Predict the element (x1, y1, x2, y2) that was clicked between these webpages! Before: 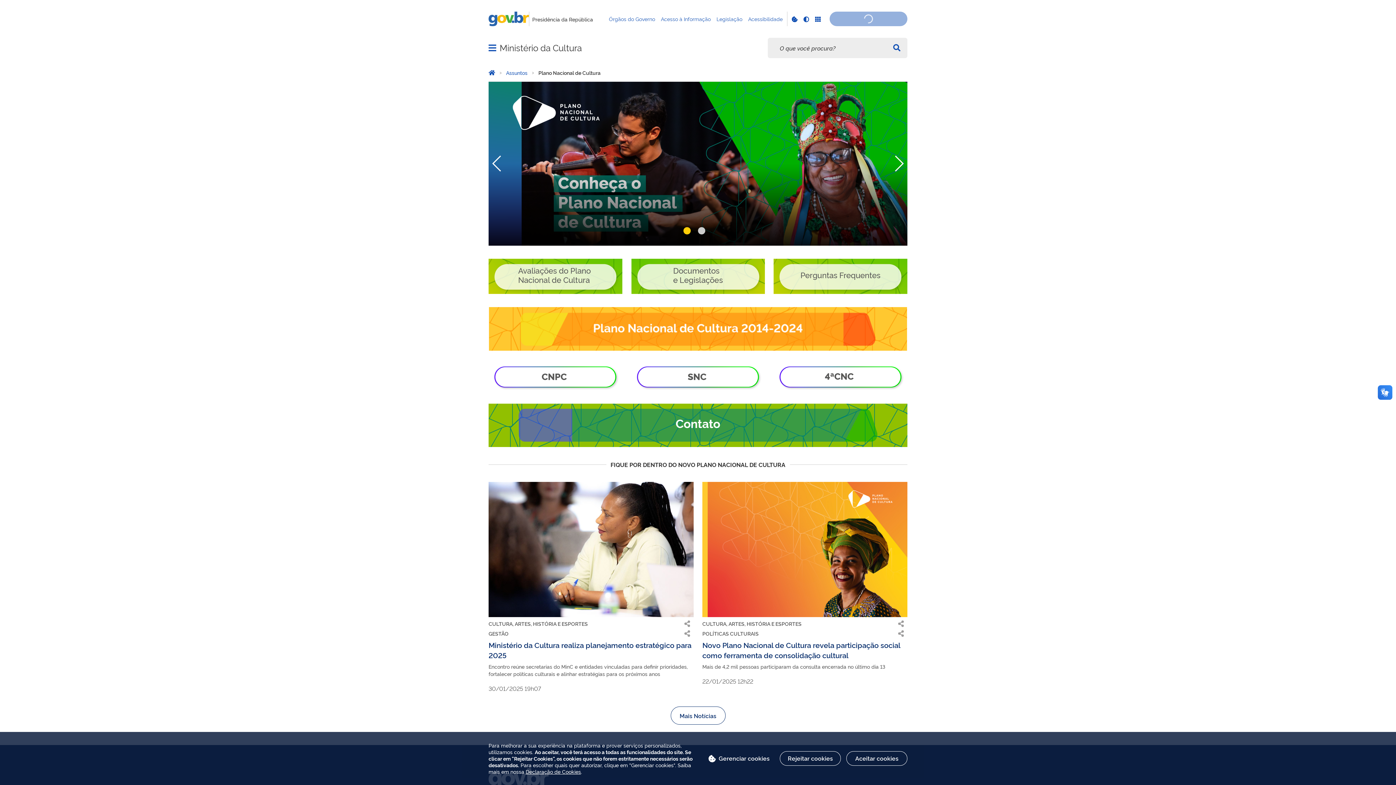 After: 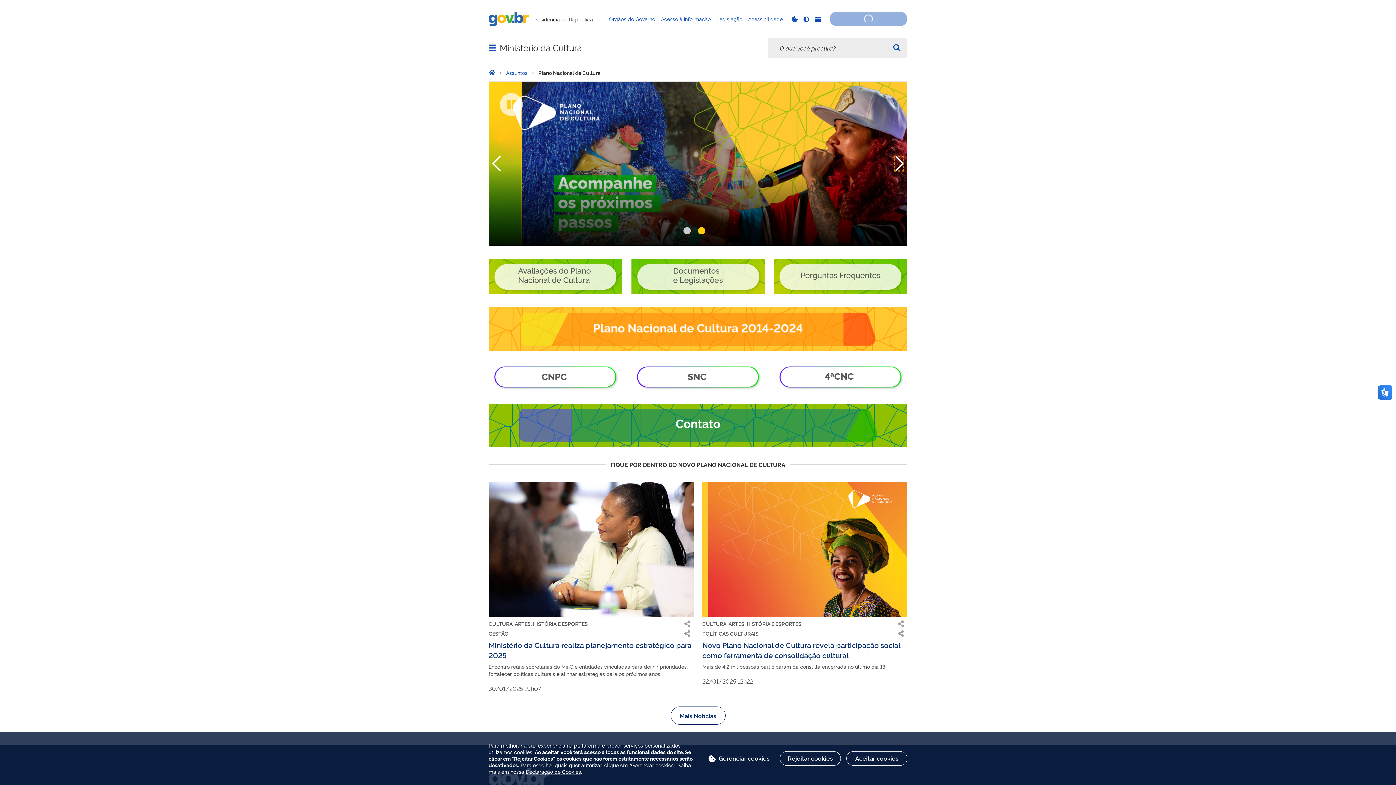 Action: bbox: (894, 155, 904, 171) label: Próximo